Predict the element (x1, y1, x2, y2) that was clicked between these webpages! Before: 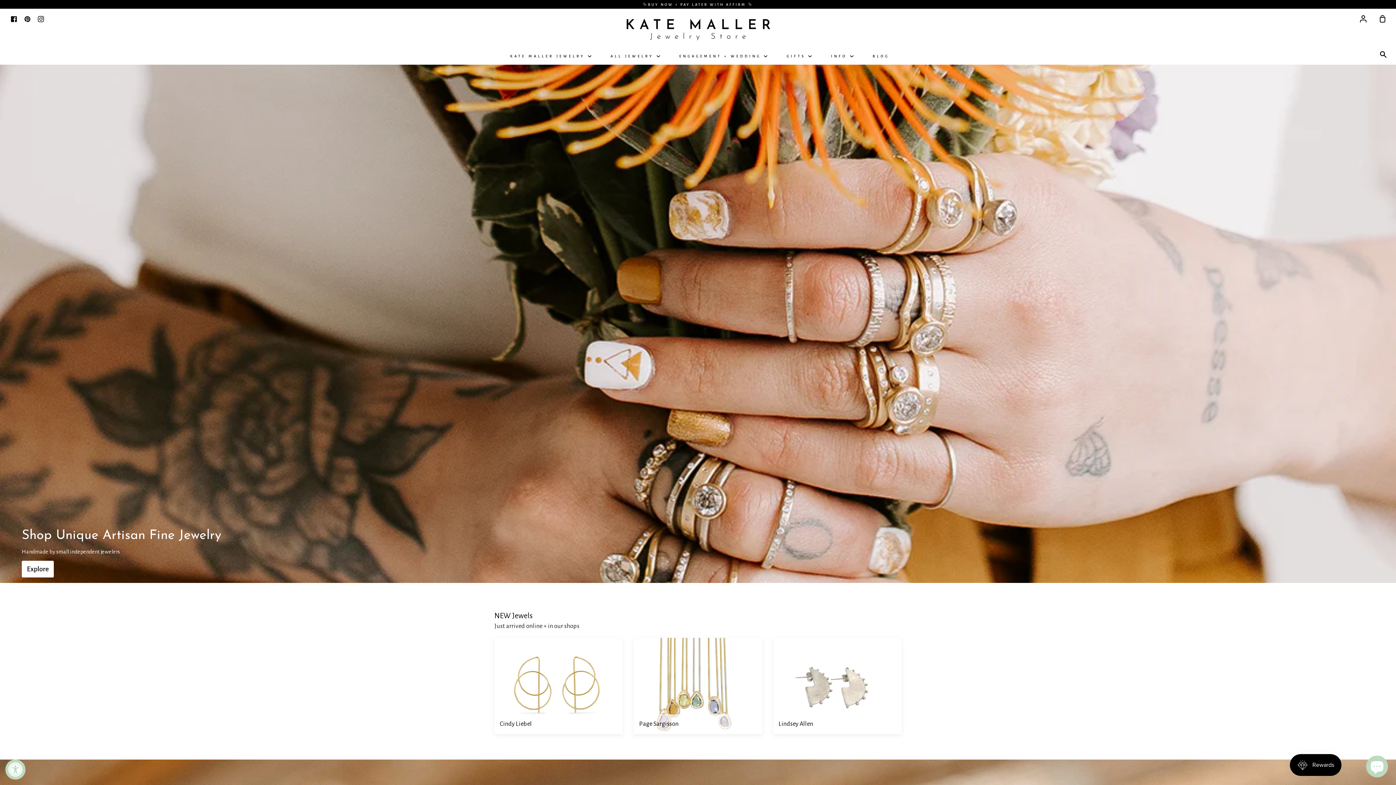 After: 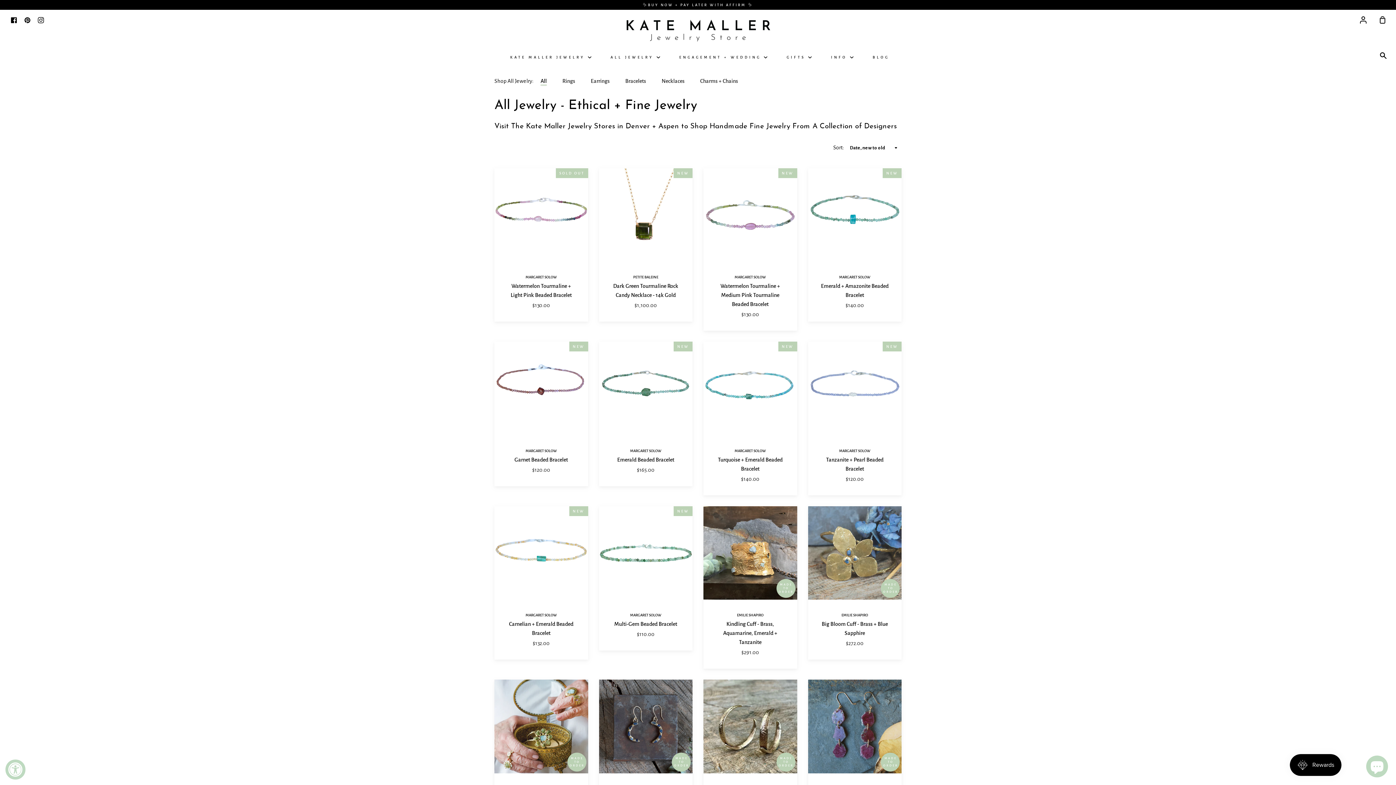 Action: bbox: (21, 560, 53, 577) label: Explore